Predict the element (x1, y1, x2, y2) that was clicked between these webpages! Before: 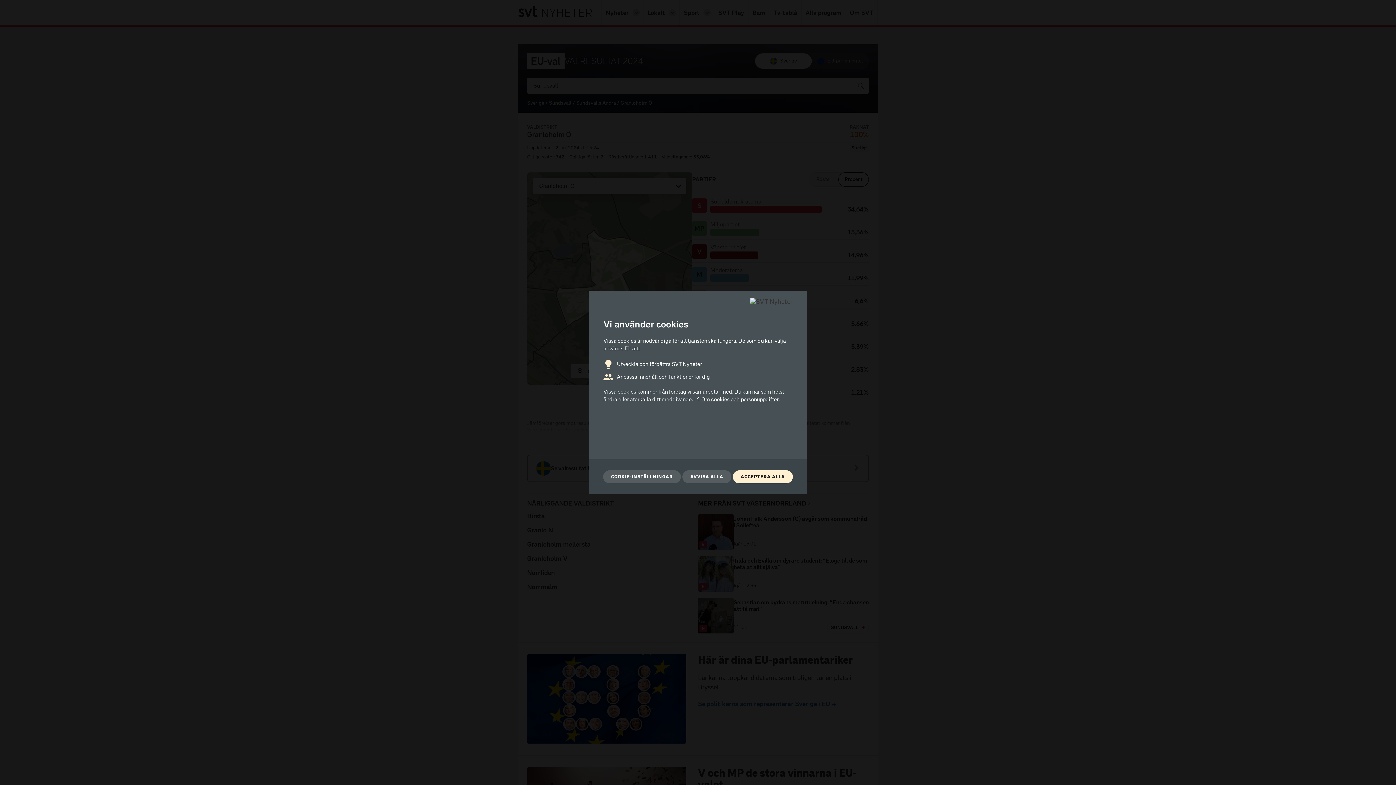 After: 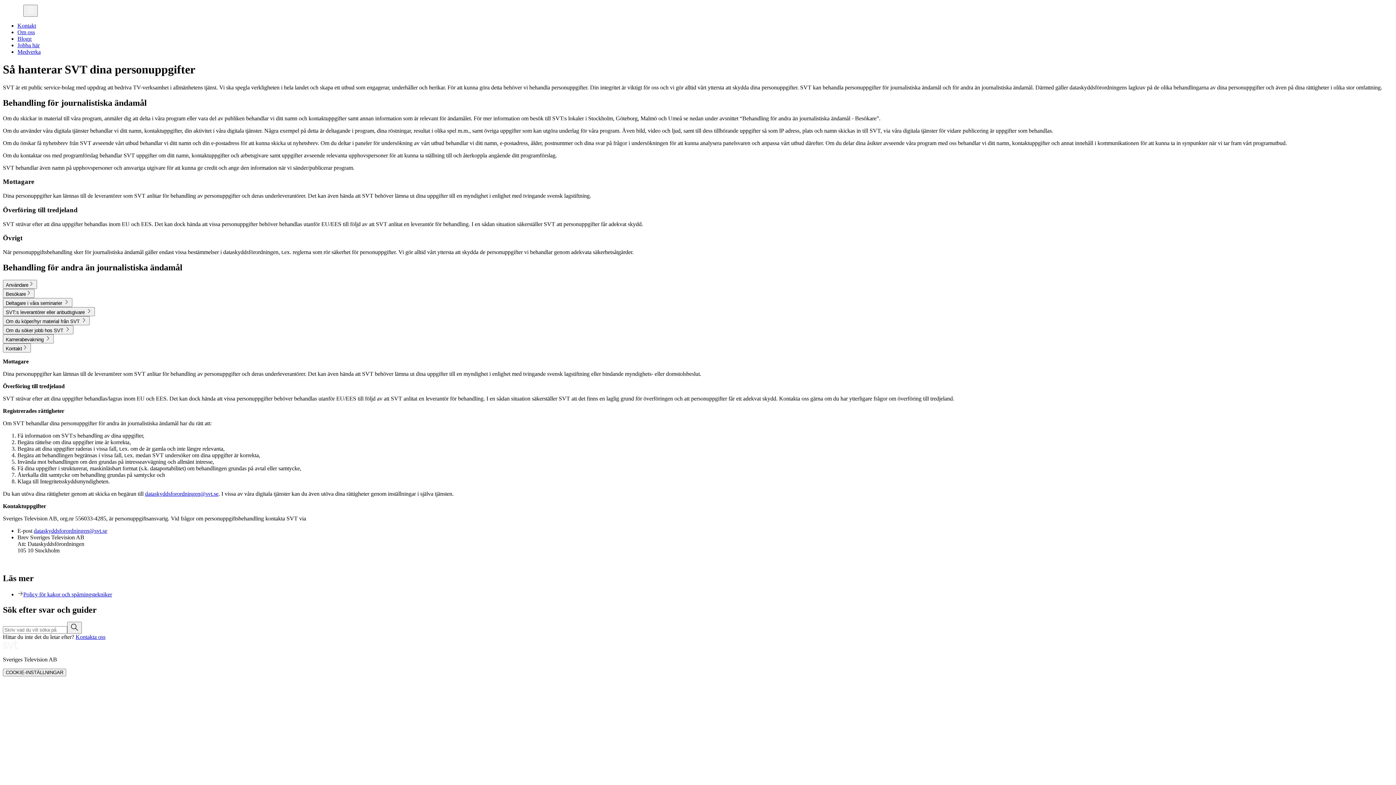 Action: label: Om cookies och personuppgifter bbox: (694, 396, 778, 403)